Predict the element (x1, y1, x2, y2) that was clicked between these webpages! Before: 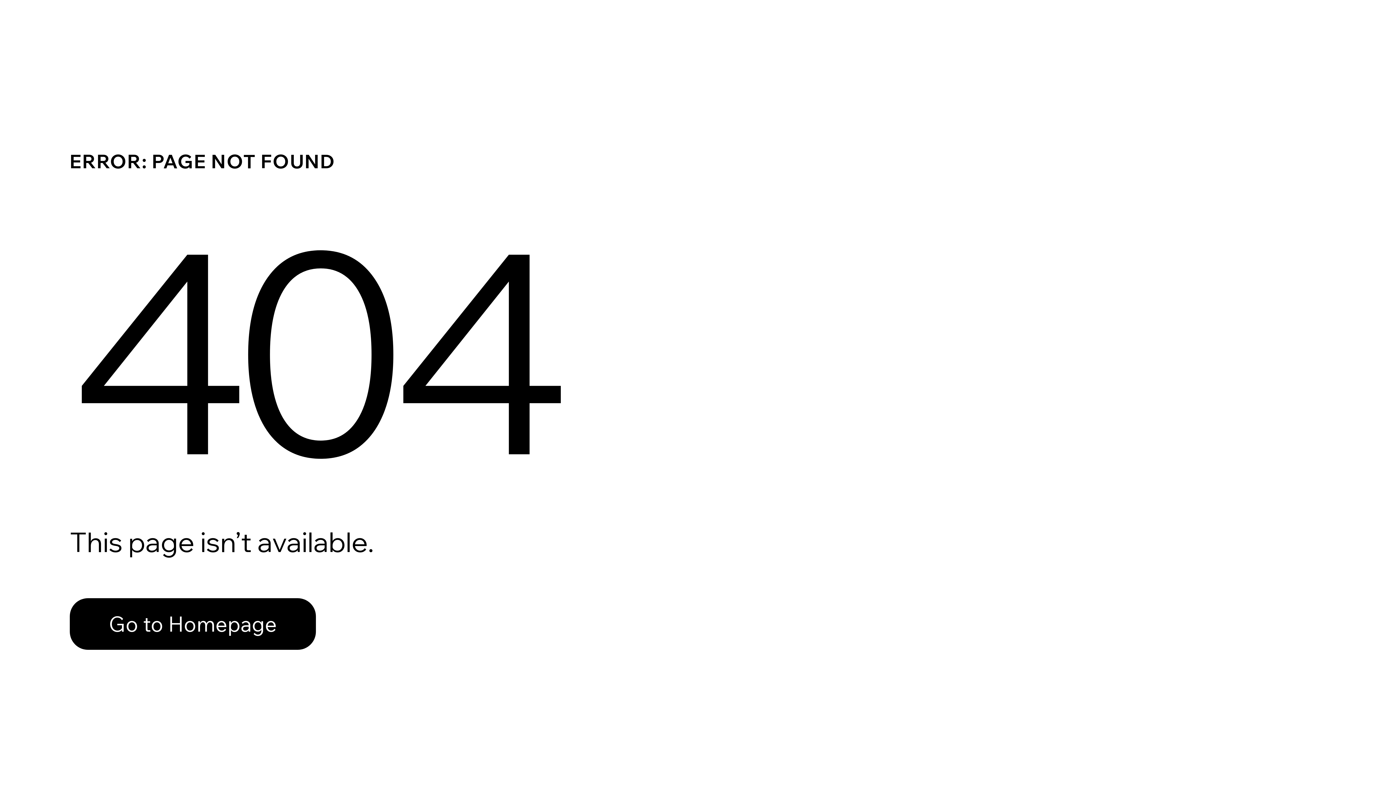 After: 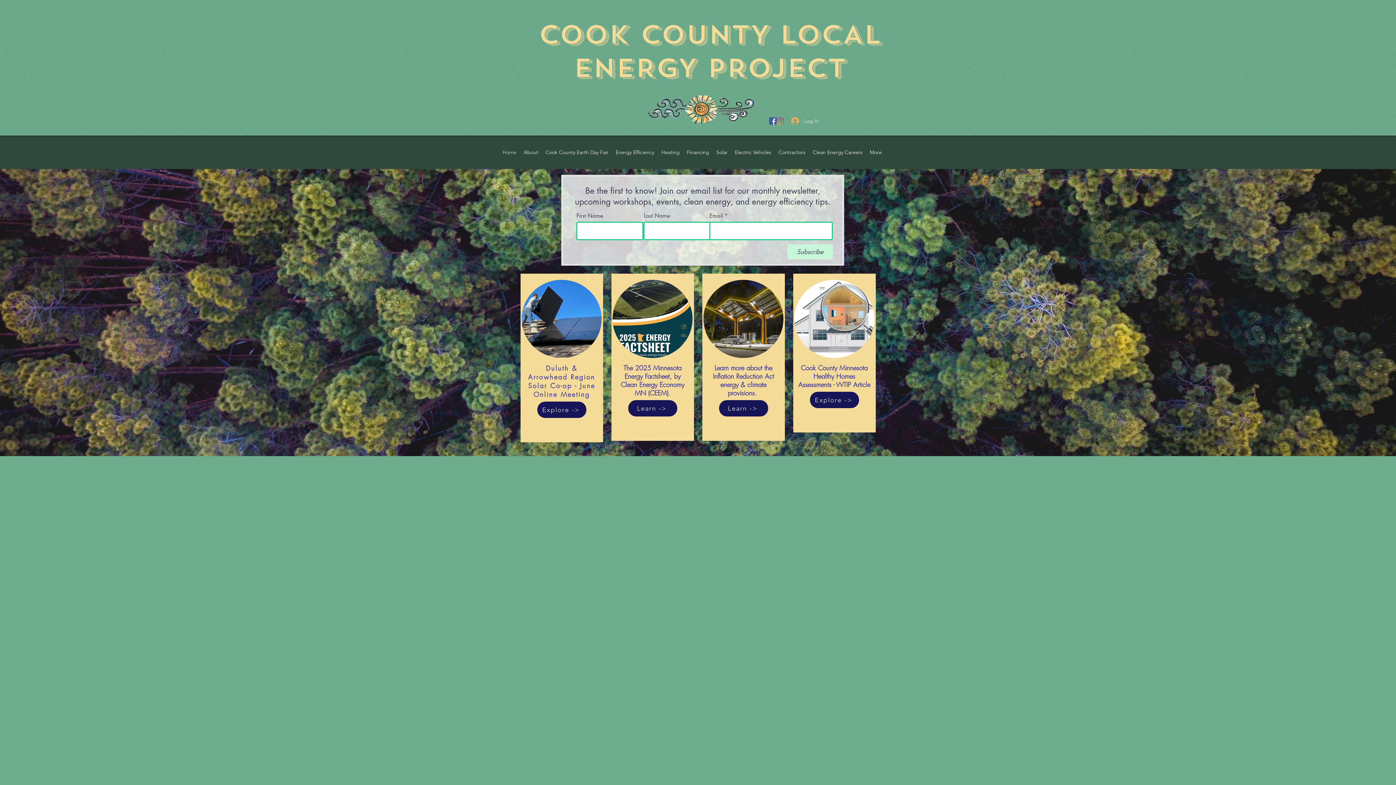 Action: label: Go to Homepage bbox: (69, 598, 316, 650)